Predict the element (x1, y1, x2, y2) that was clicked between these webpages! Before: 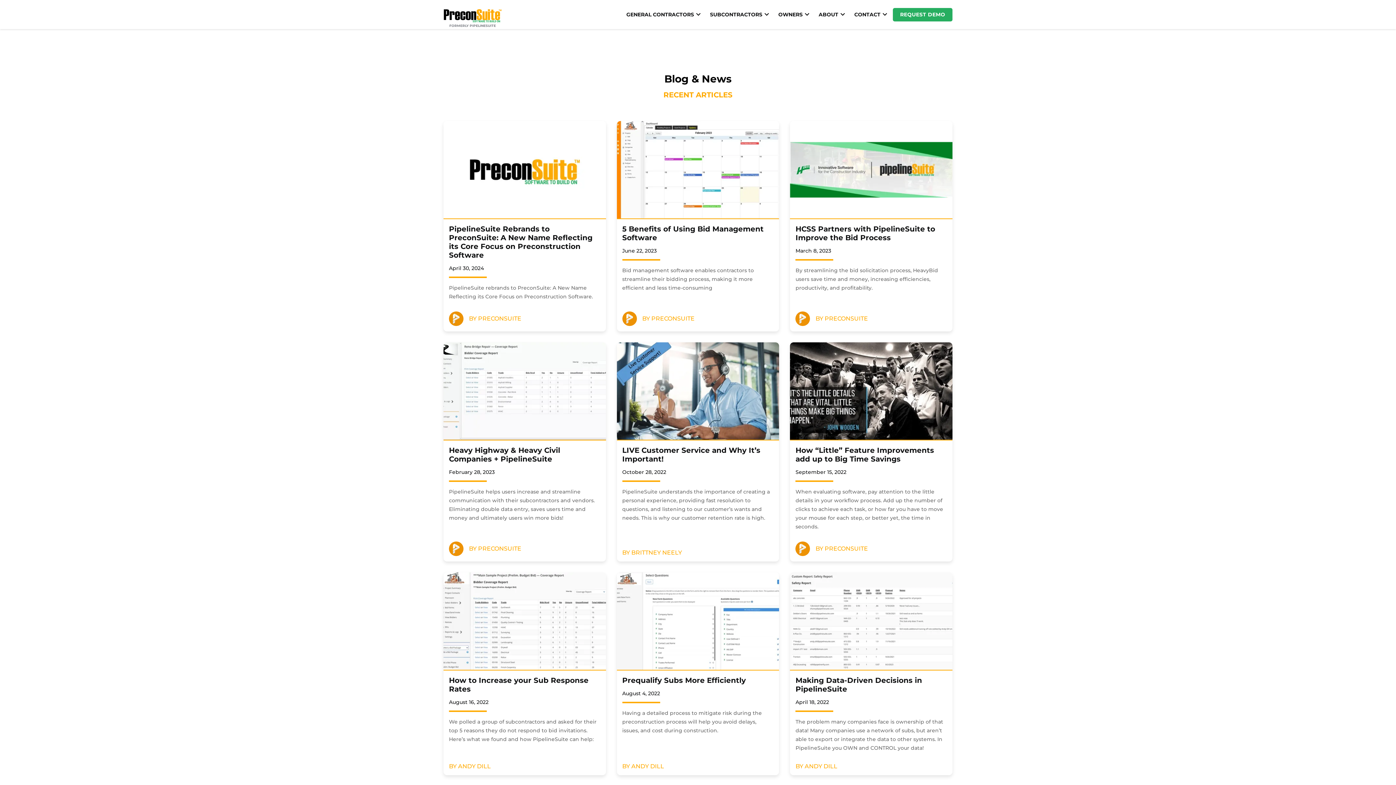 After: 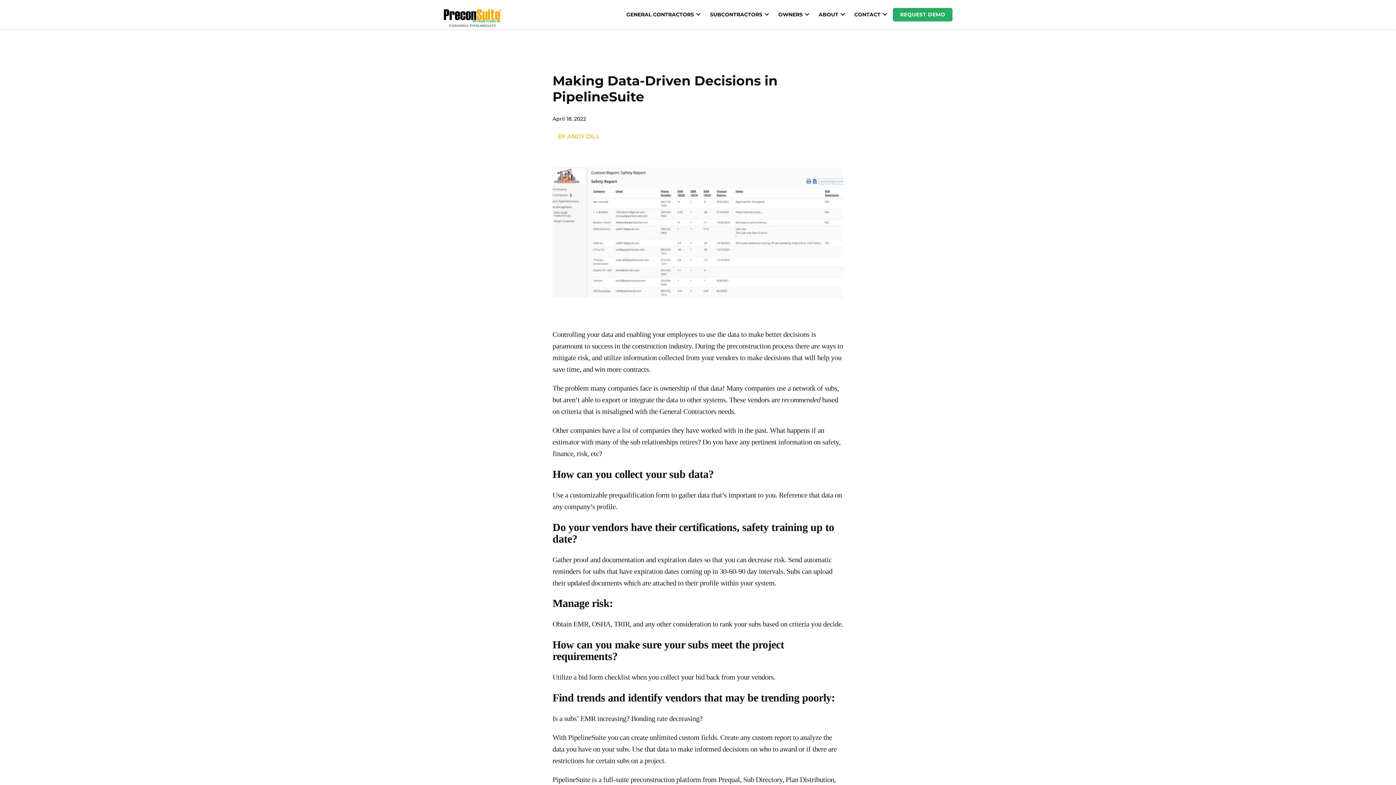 Action: bbox: (790, 572, 952, 775) label: Making Data-Driven Decisions in PipelineSuite

April 18, 2022

The problem many companies face is ownership of that data! Many companies use a network of subs, but aren’t able to export or integrate the data to other systems. In PipelineSuite you OWN and CONTROL your data!

BY ANDY DILL